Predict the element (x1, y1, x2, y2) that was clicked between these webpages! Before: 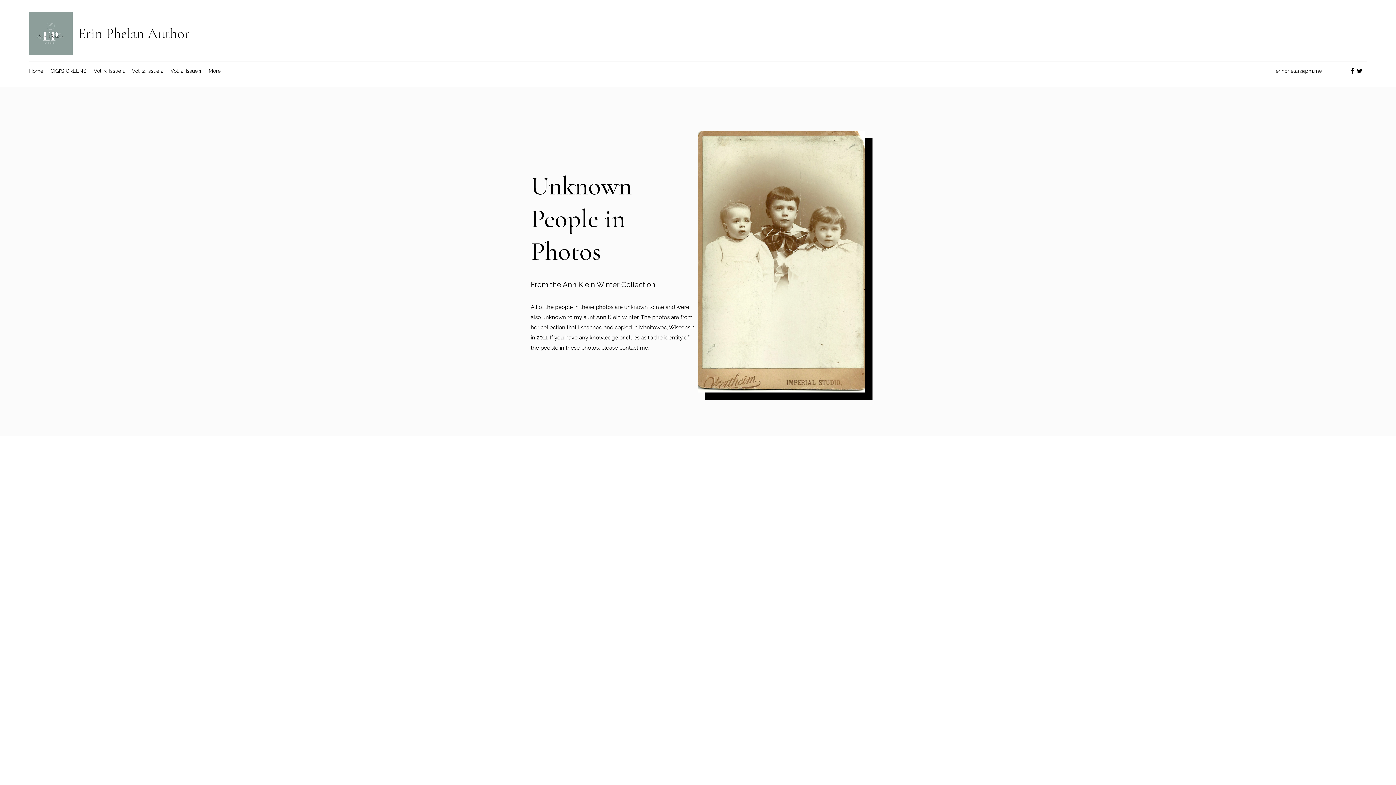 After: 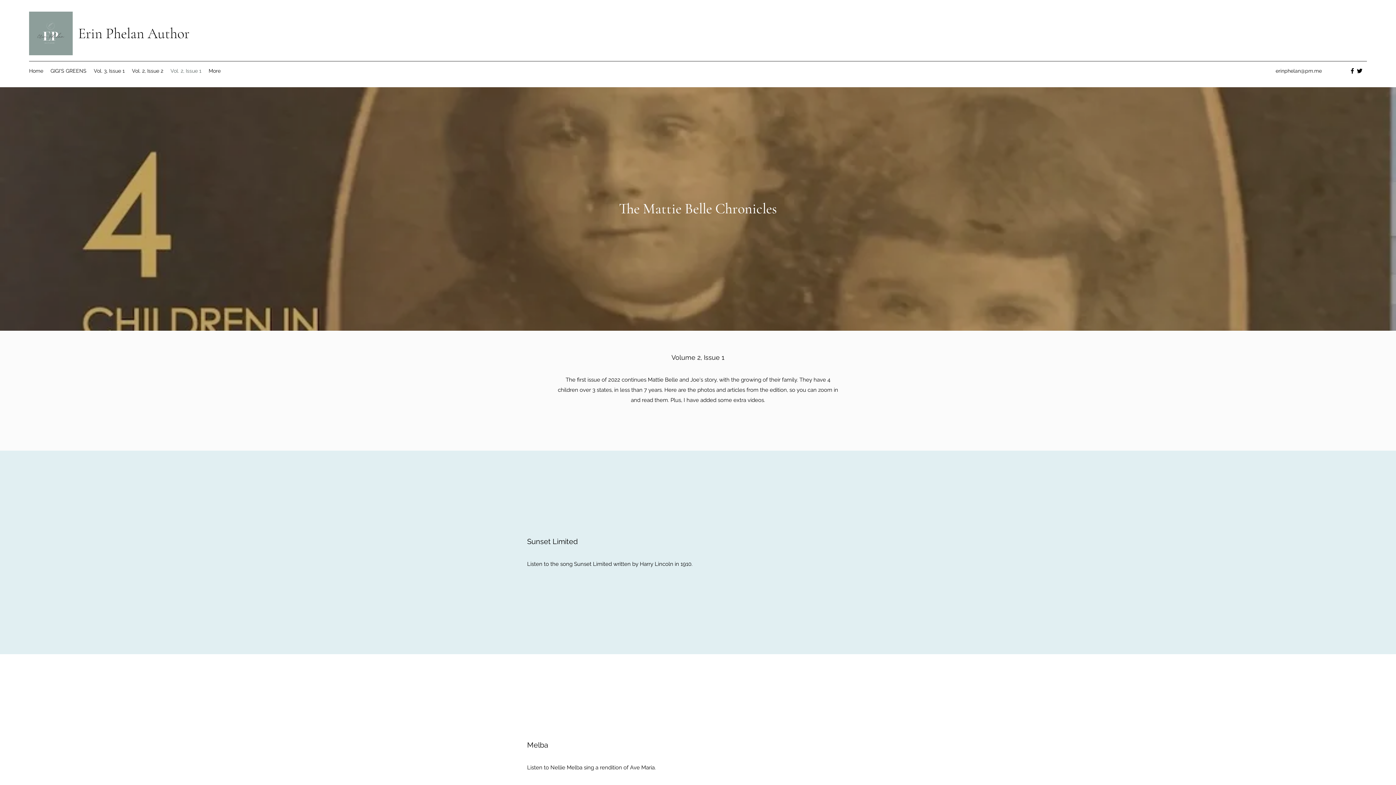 Action: bbox: (166, 65, 205, 76) label: Vol. 2, Issue 1